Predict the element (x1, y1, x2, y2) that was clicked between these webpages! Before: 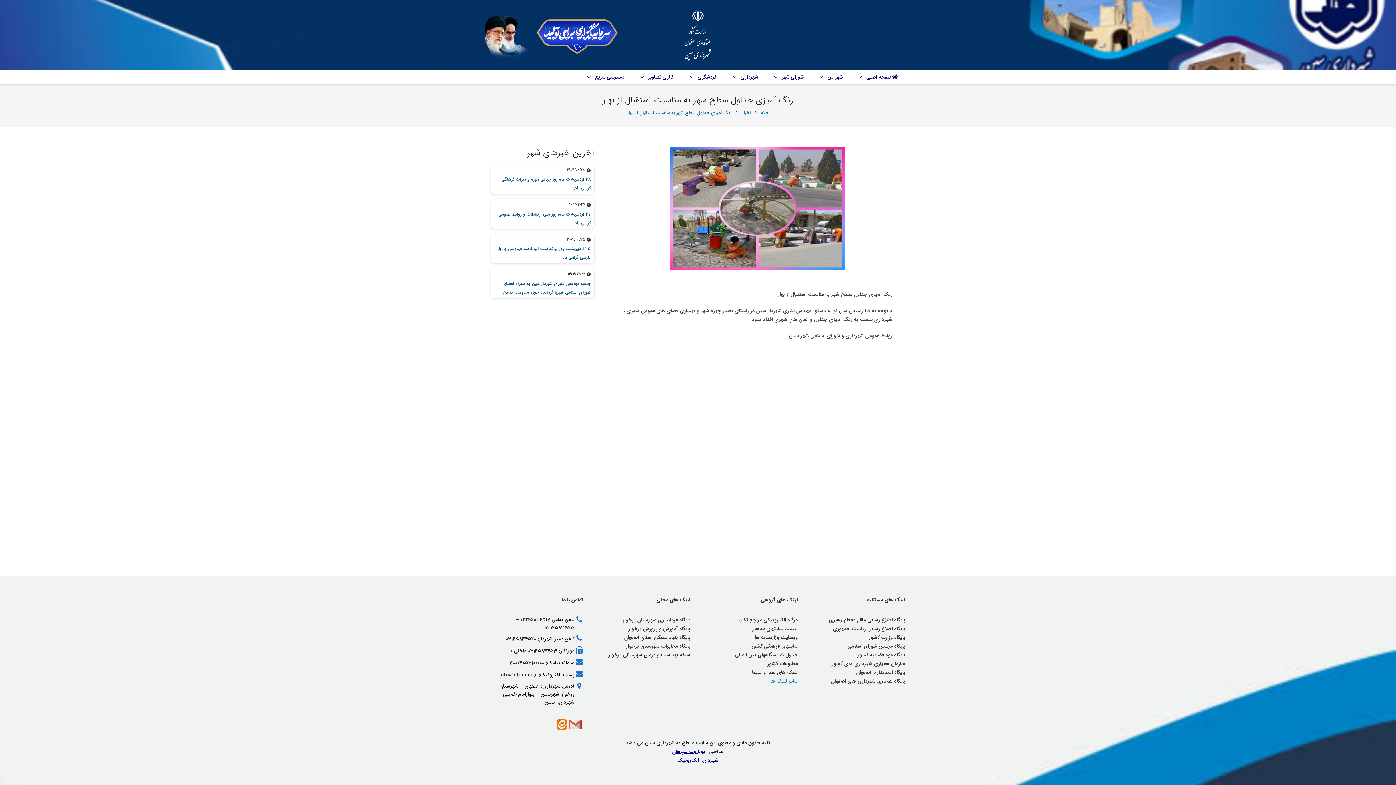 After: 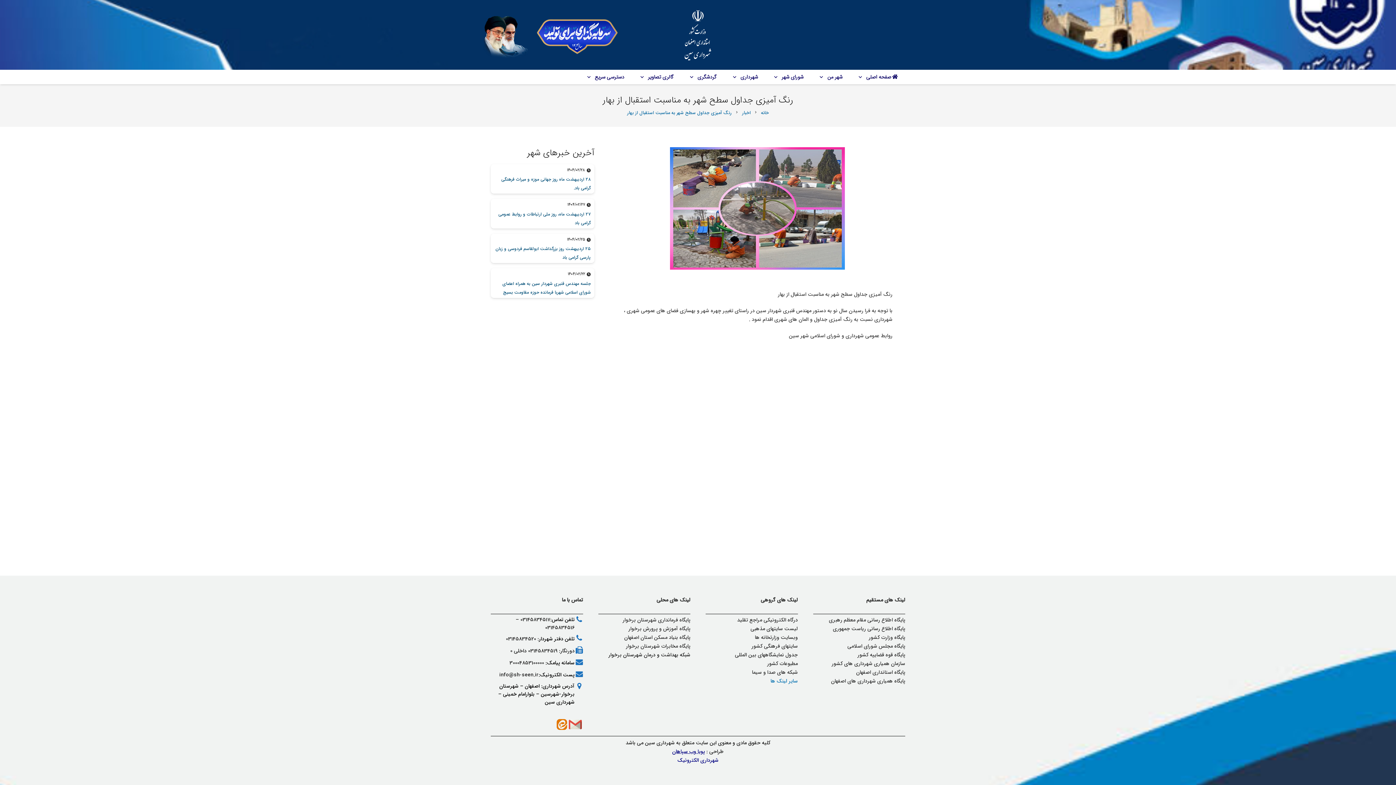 Action: bbox: (545, 624, 574, 632) label: 03145834516